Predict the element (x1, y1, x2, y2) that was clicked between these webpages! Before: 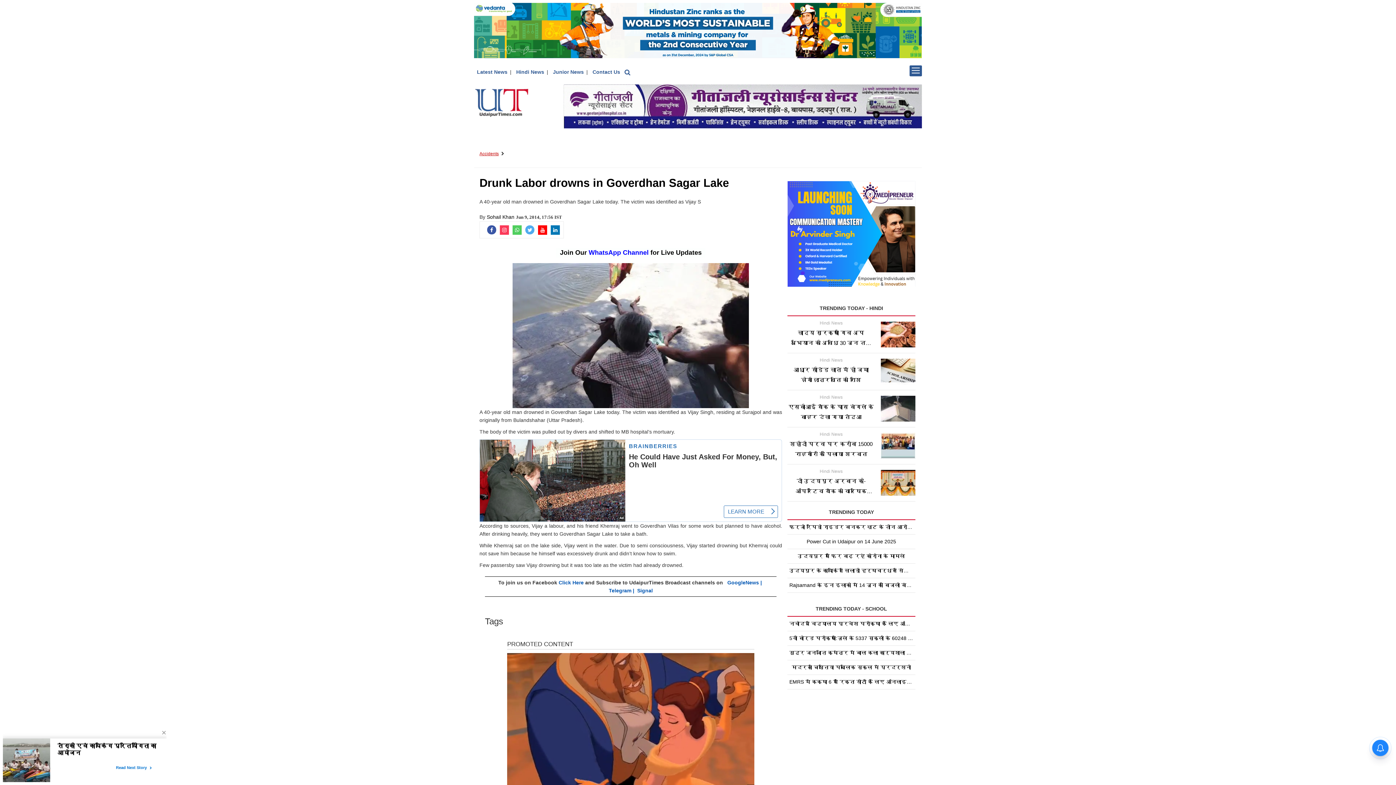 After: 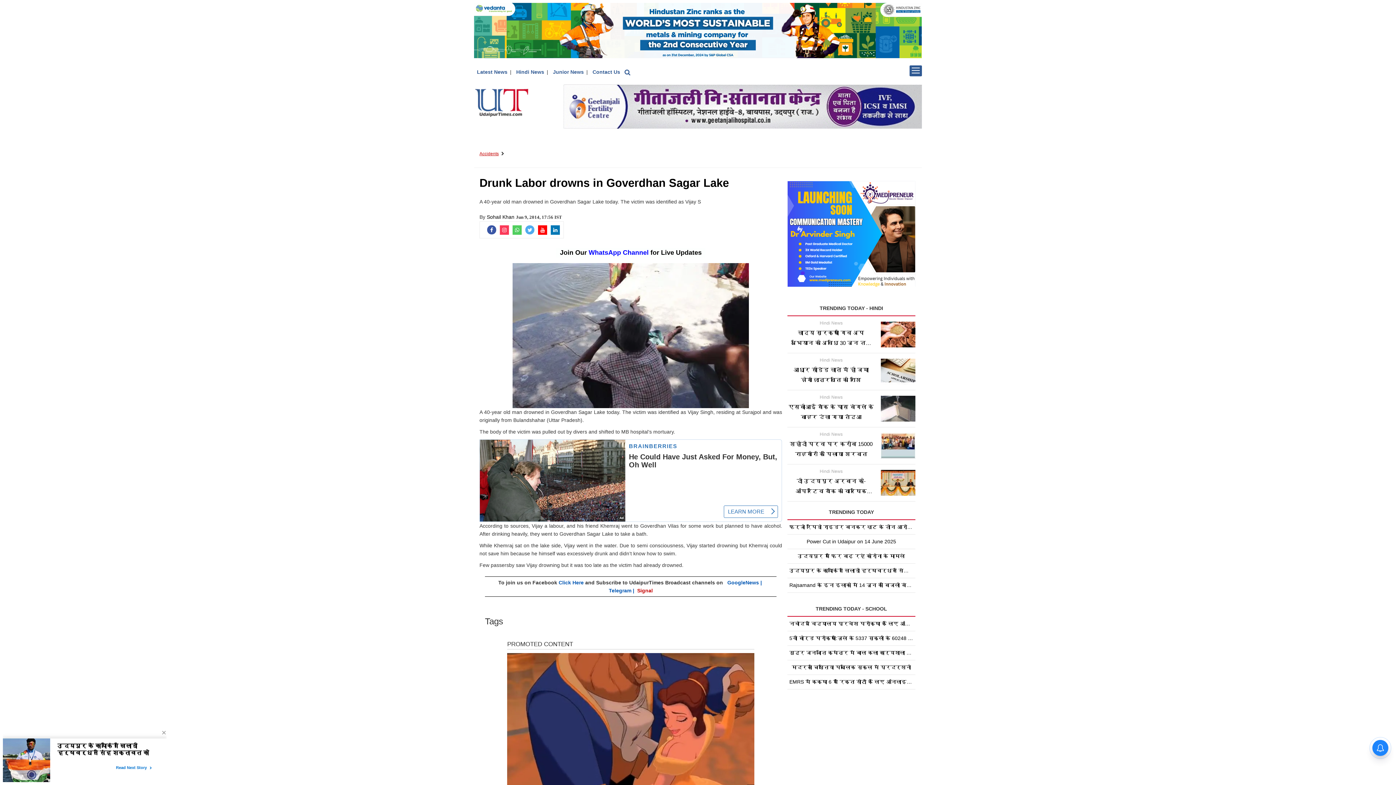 Action: label: Signal bbox: (637, 588, 652, 593)